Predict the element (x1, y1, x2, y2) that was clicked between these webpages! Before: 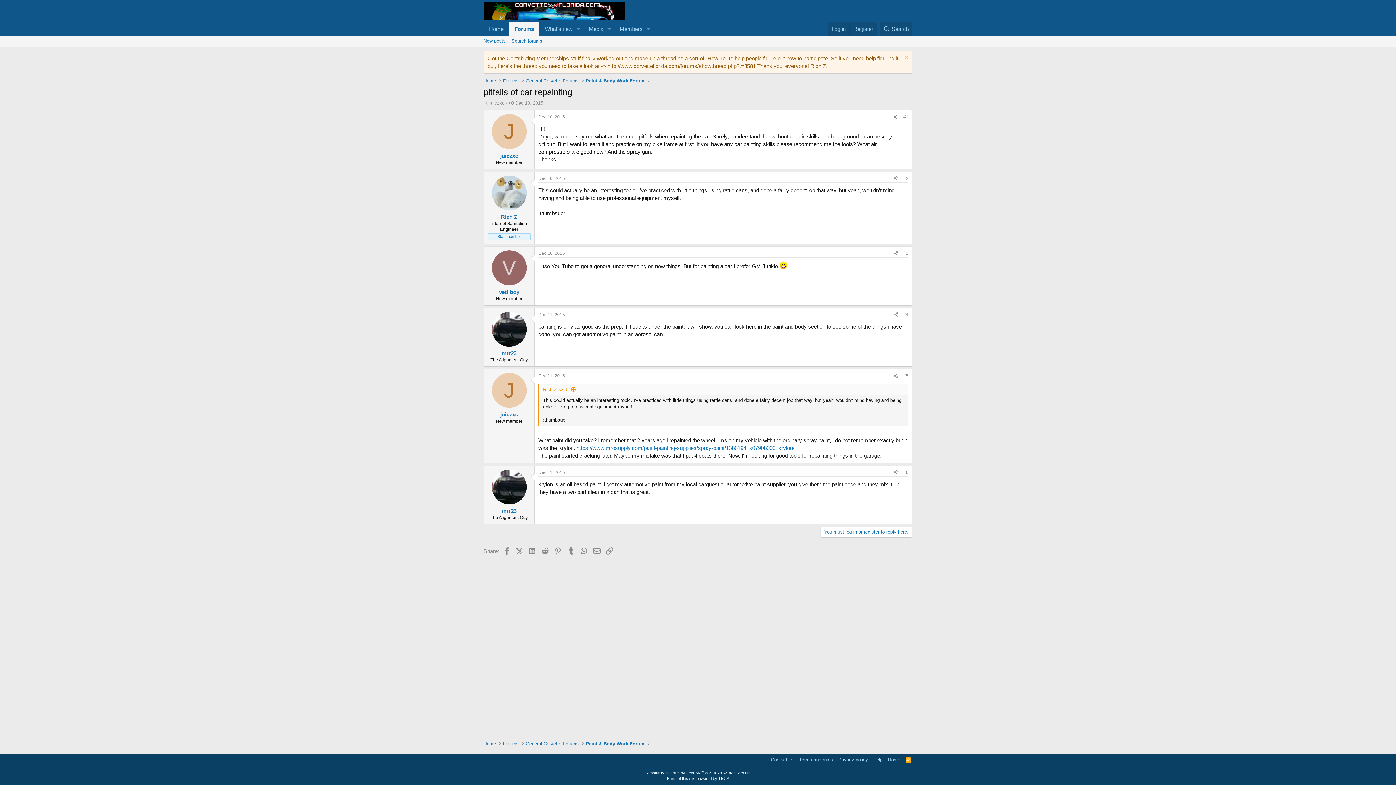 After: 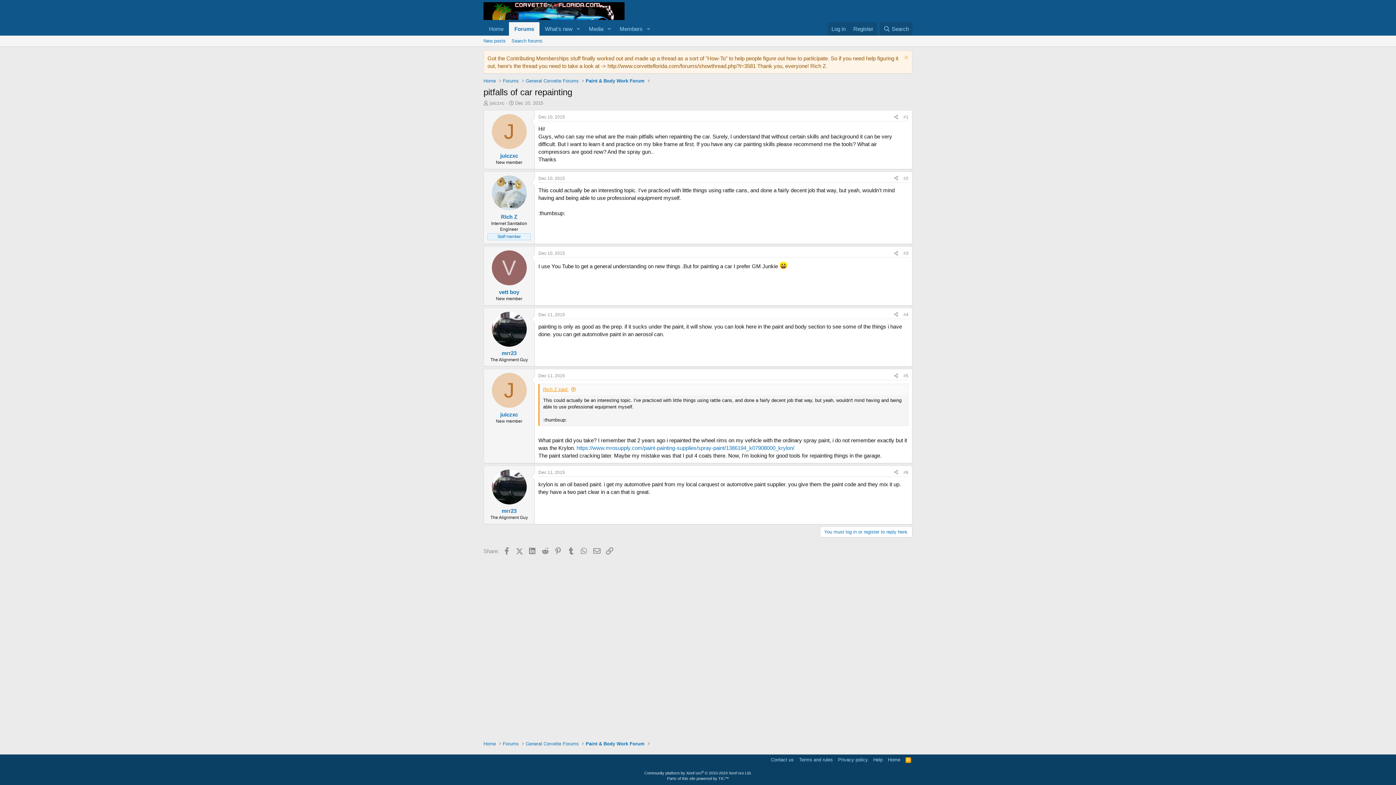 Action: bbox: (543, 386, 576, 392) label: Rich Z said: